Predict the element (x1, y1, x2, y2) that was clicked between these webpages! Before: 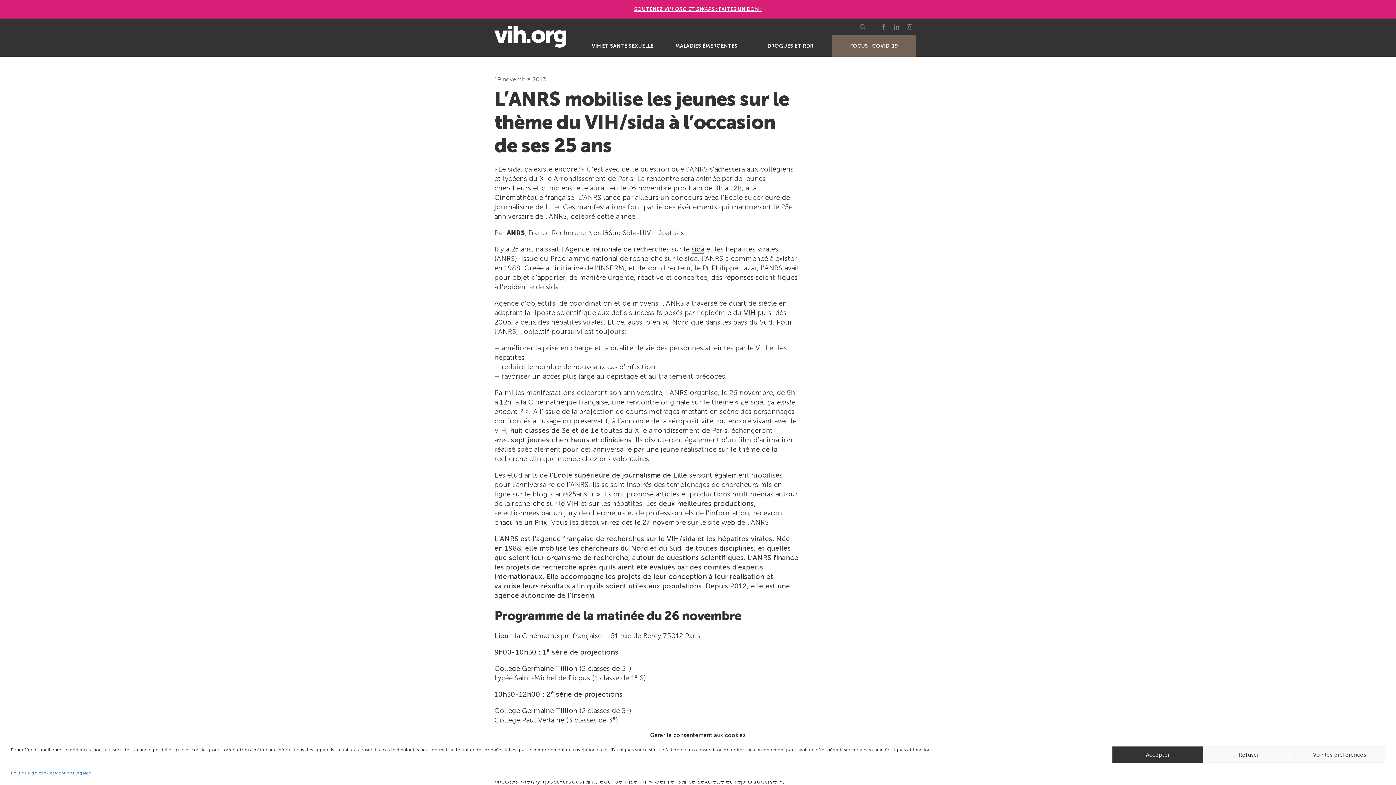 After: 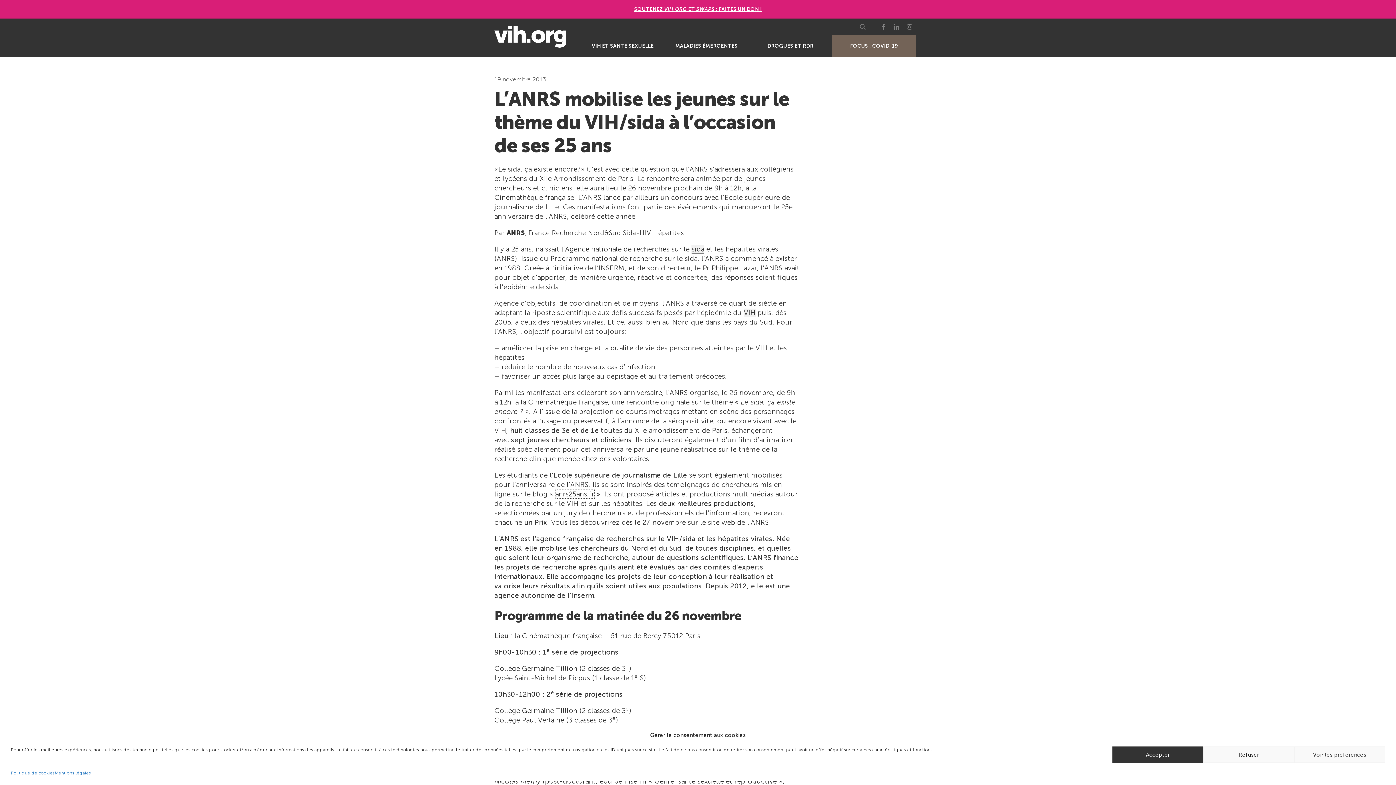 Action: bbox: (555, 490, 594, 498) label: anrs25ans.fr